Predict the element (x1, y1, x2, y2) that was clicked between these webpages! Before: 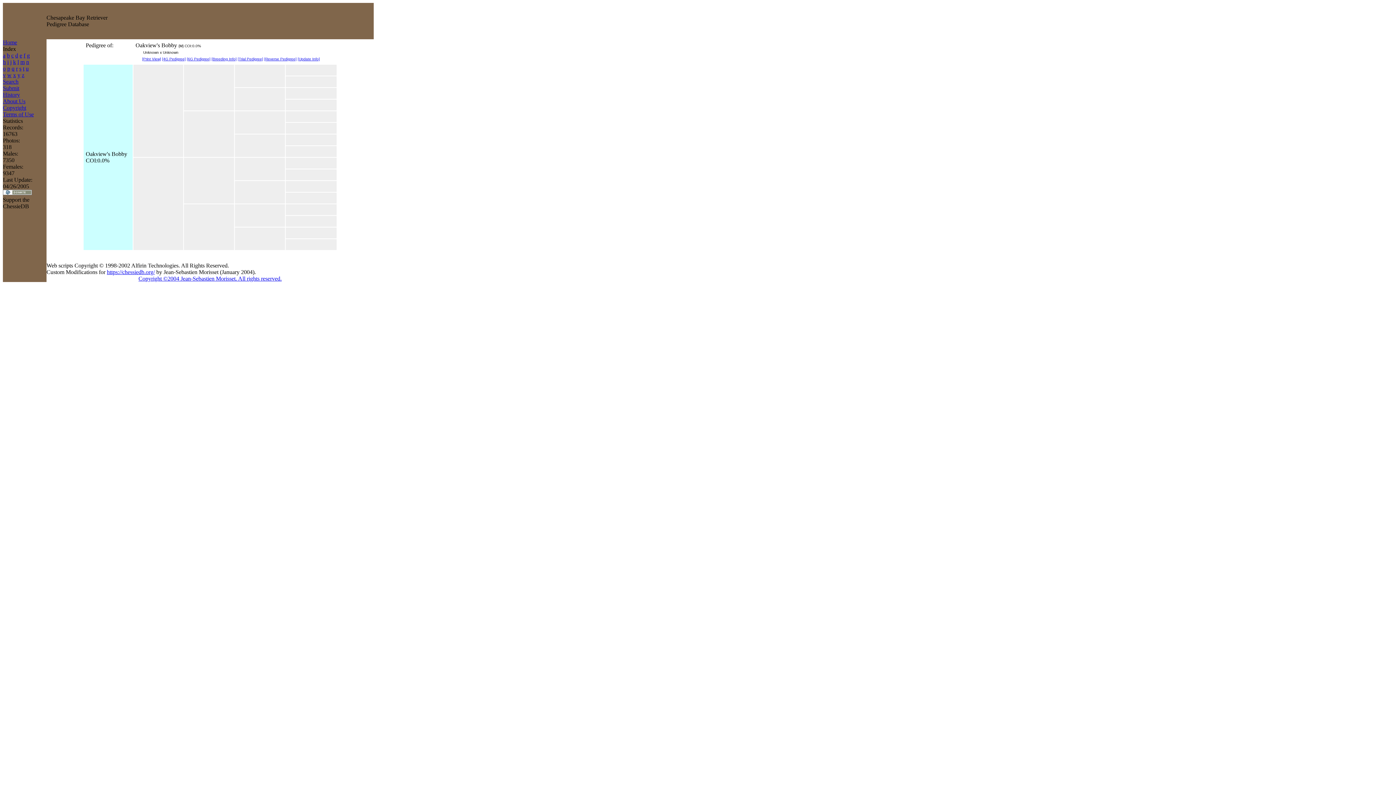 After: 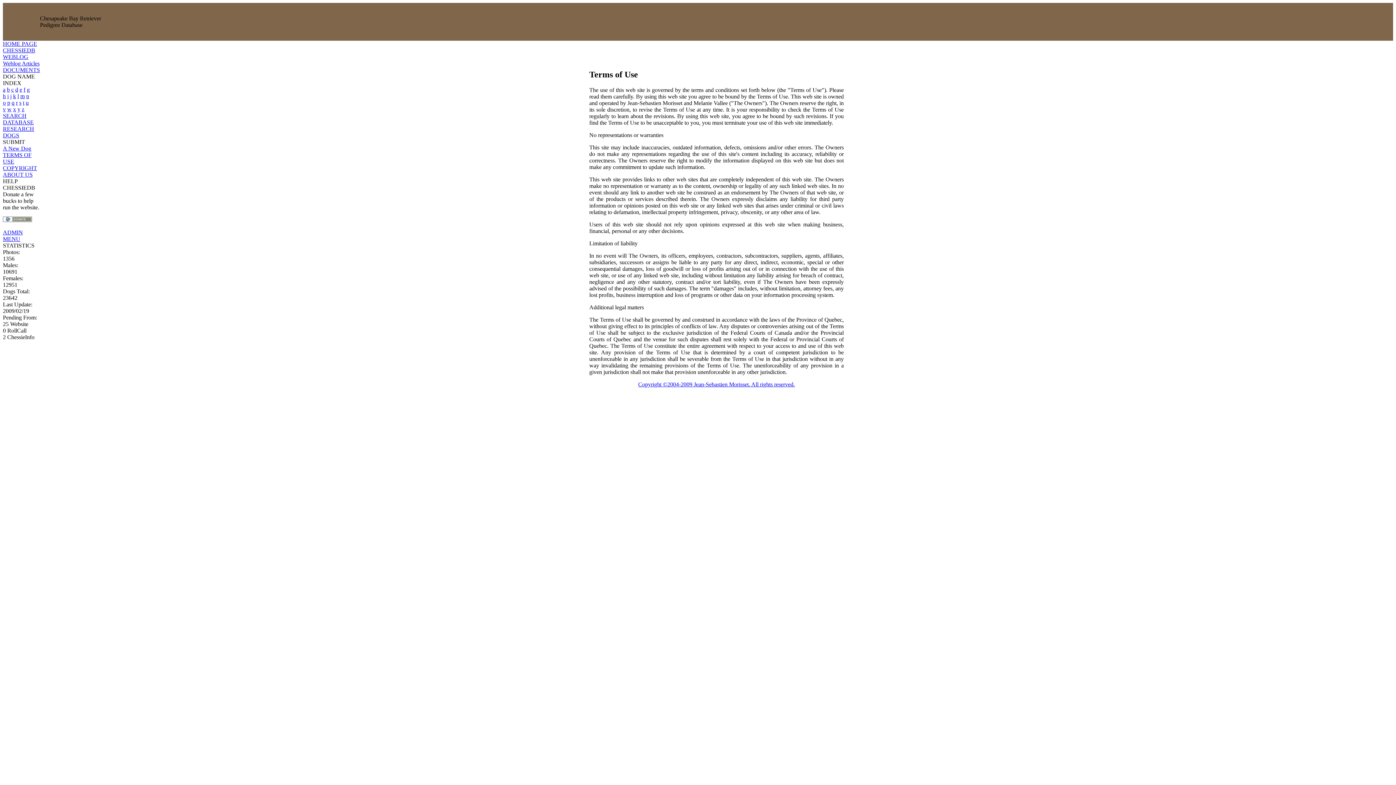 Action: bbox: (2, 111, 33, 117) label: Terms of Use